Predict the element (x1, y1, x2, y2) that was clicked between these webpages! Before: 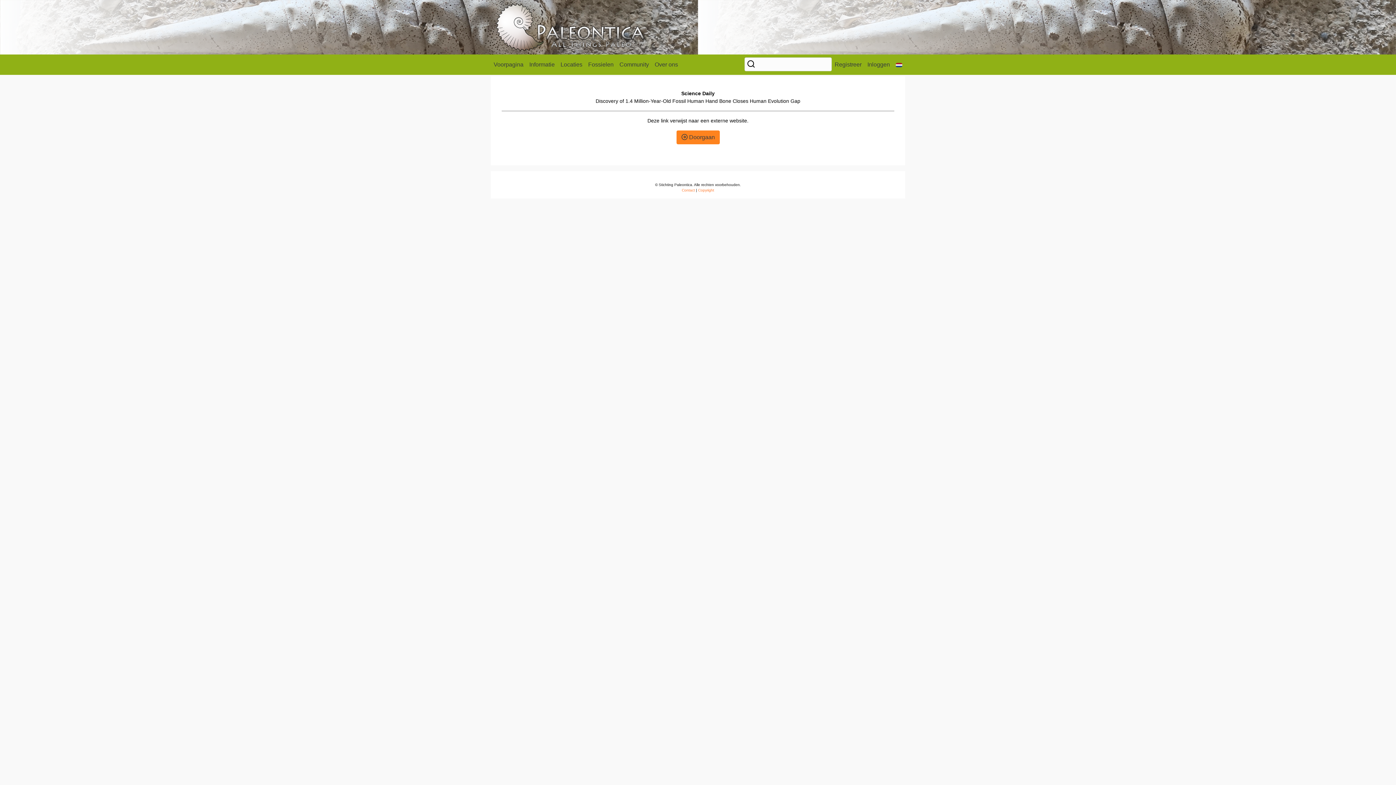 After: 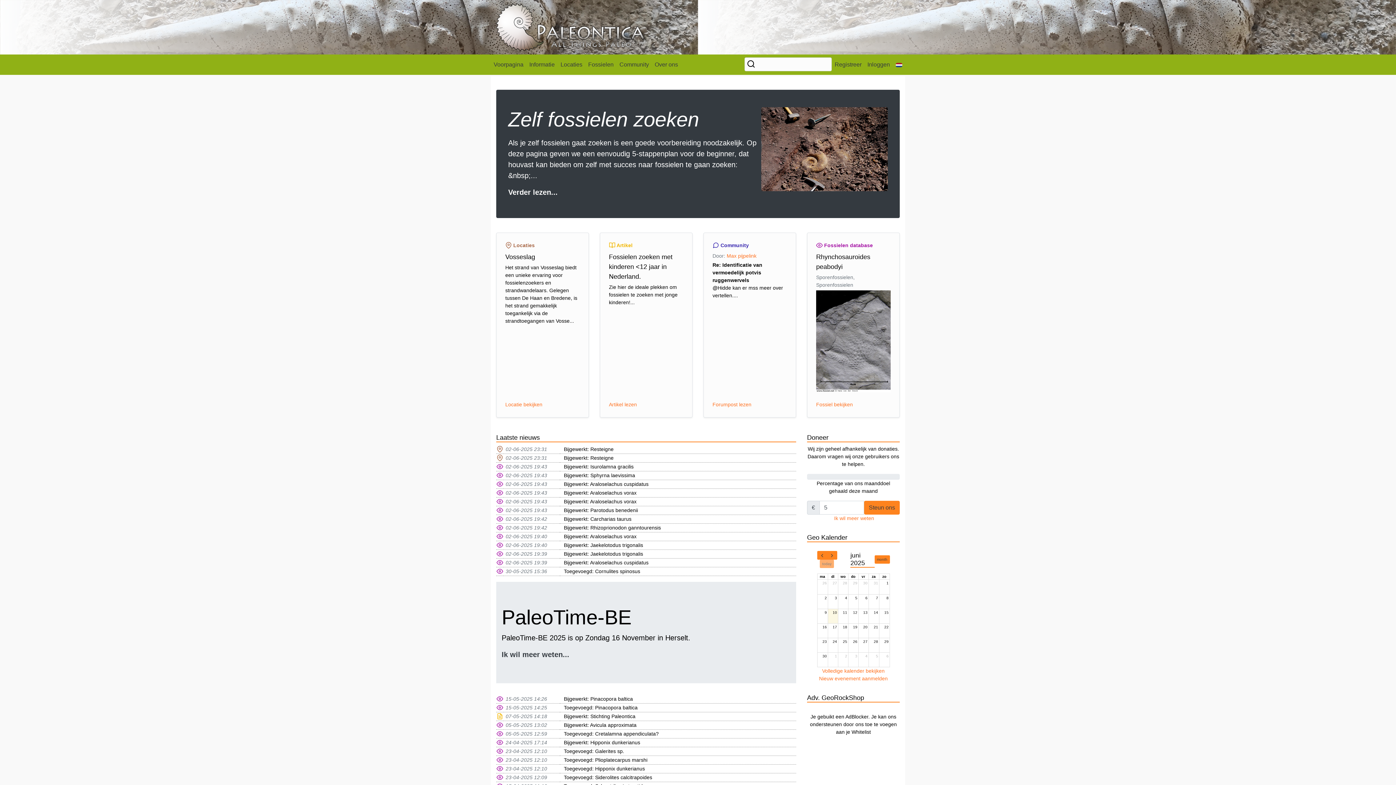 Action: bbox: (490, 57, 526, 72) label: Voorpagina